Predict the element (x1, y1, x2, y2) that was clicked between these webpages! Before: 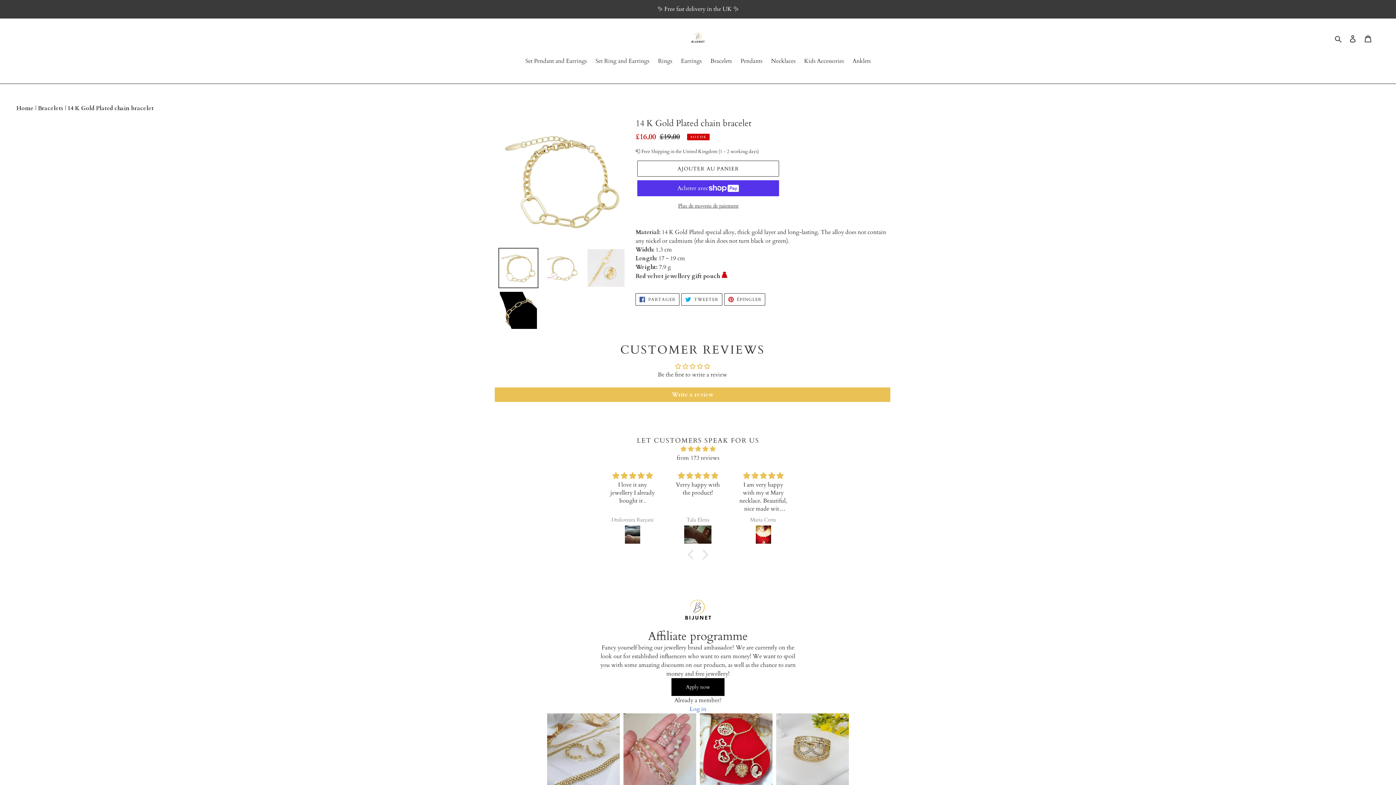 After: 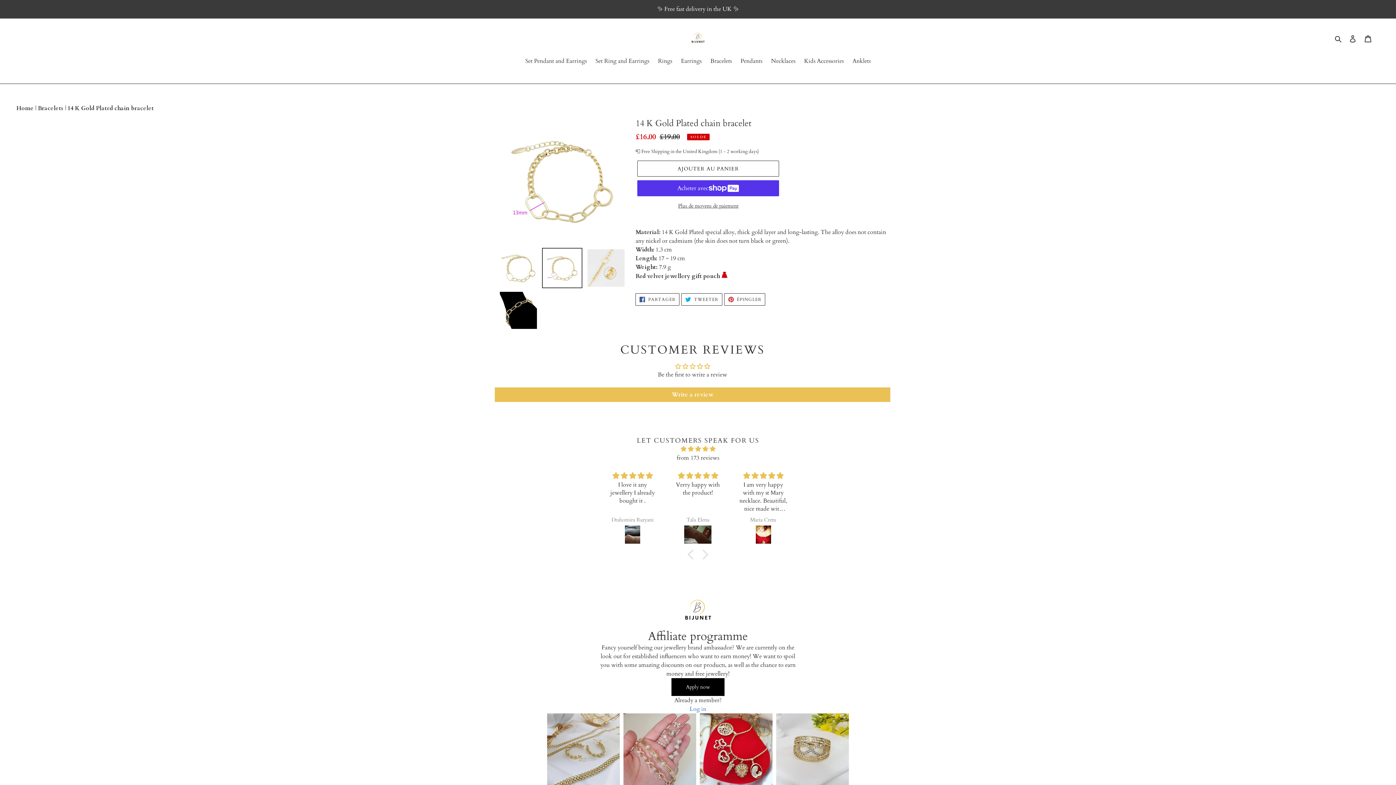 Action: bbox: (542, 248, 582, 288)